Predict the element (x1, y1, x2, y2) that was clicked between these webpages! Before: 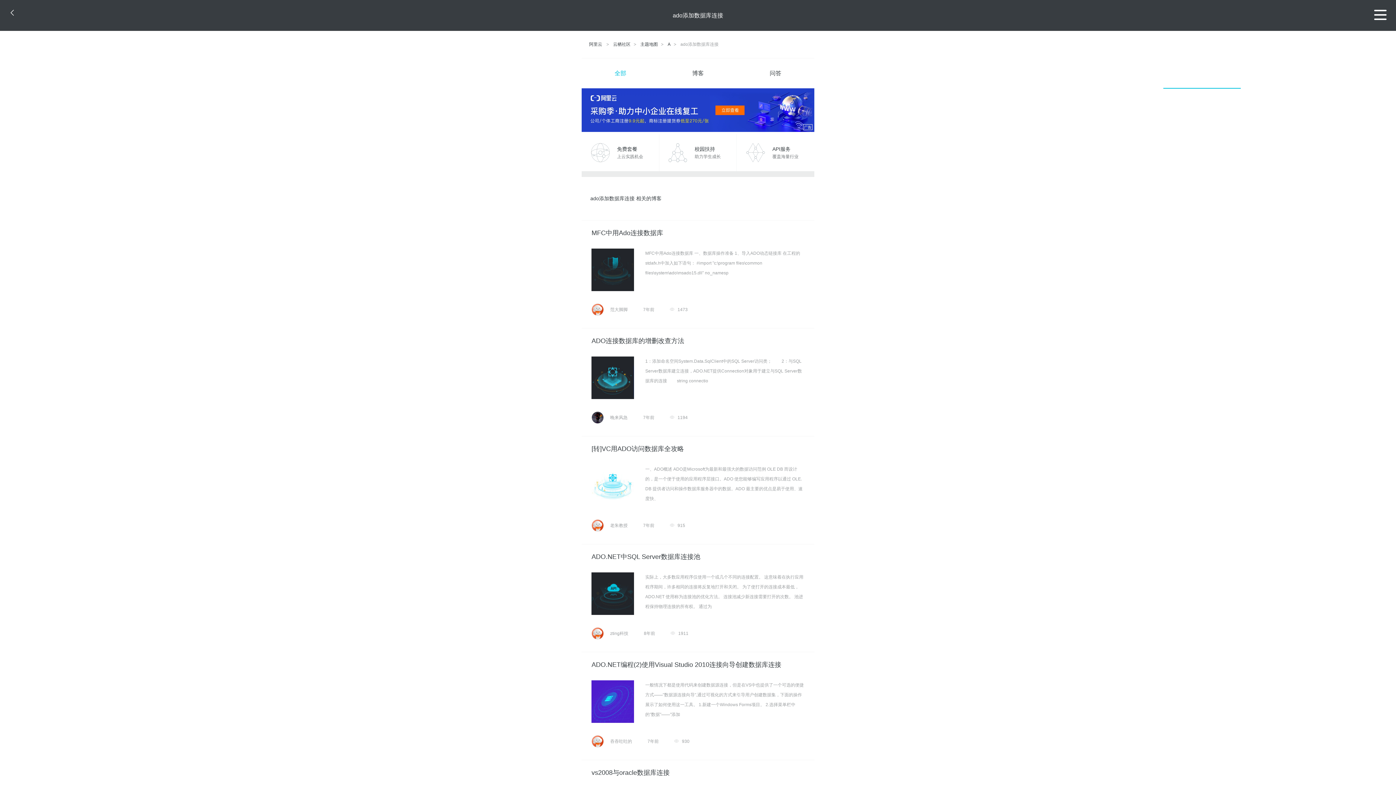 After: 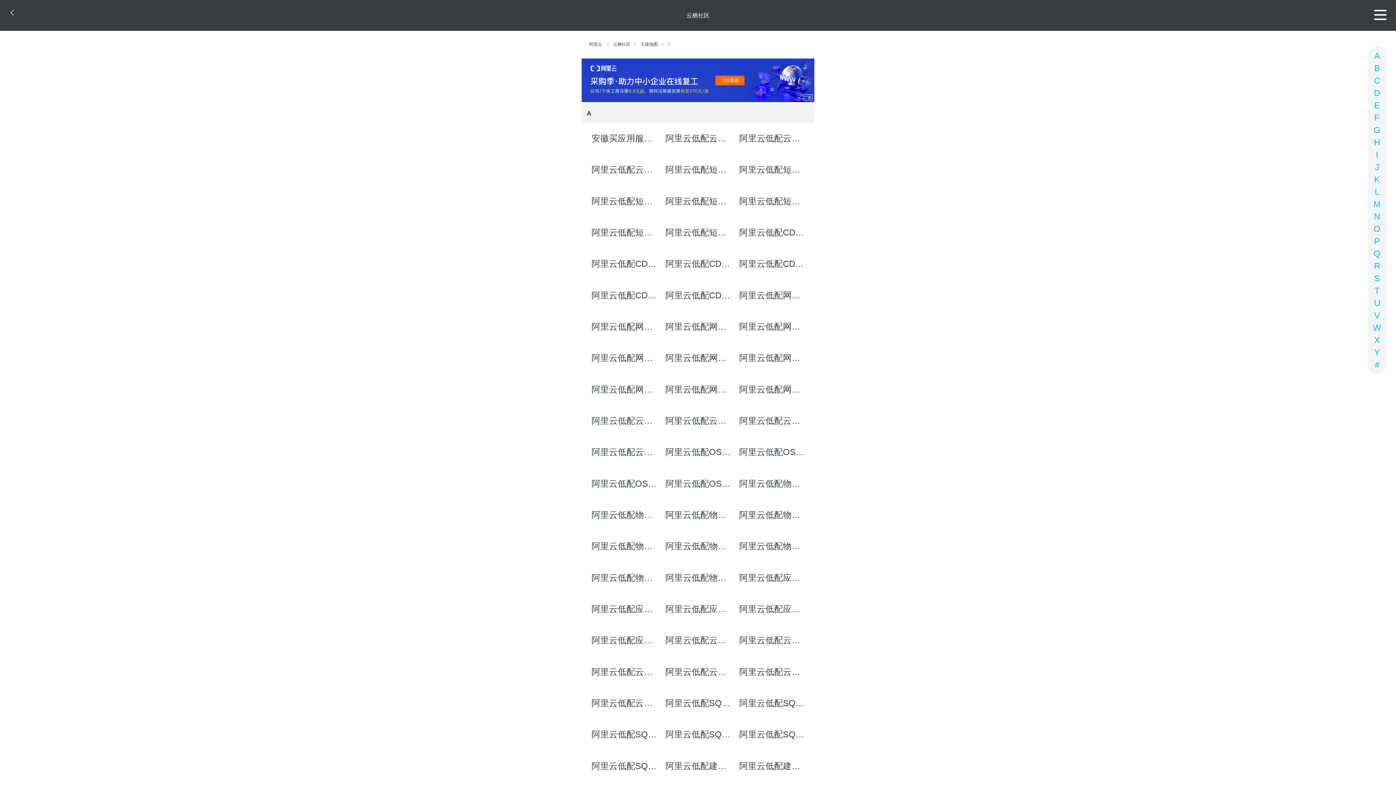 Action: bbox: (667, 41, 670, 47) label: A